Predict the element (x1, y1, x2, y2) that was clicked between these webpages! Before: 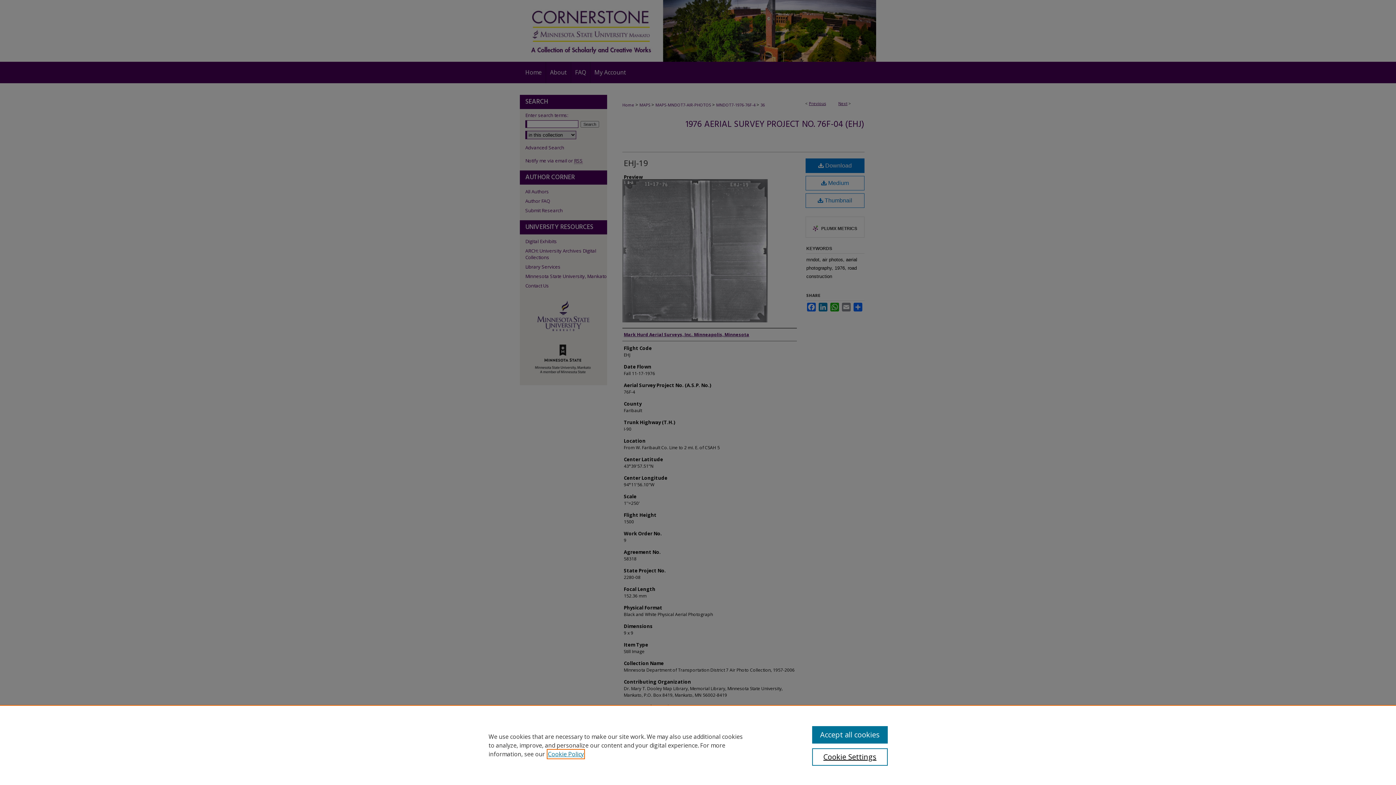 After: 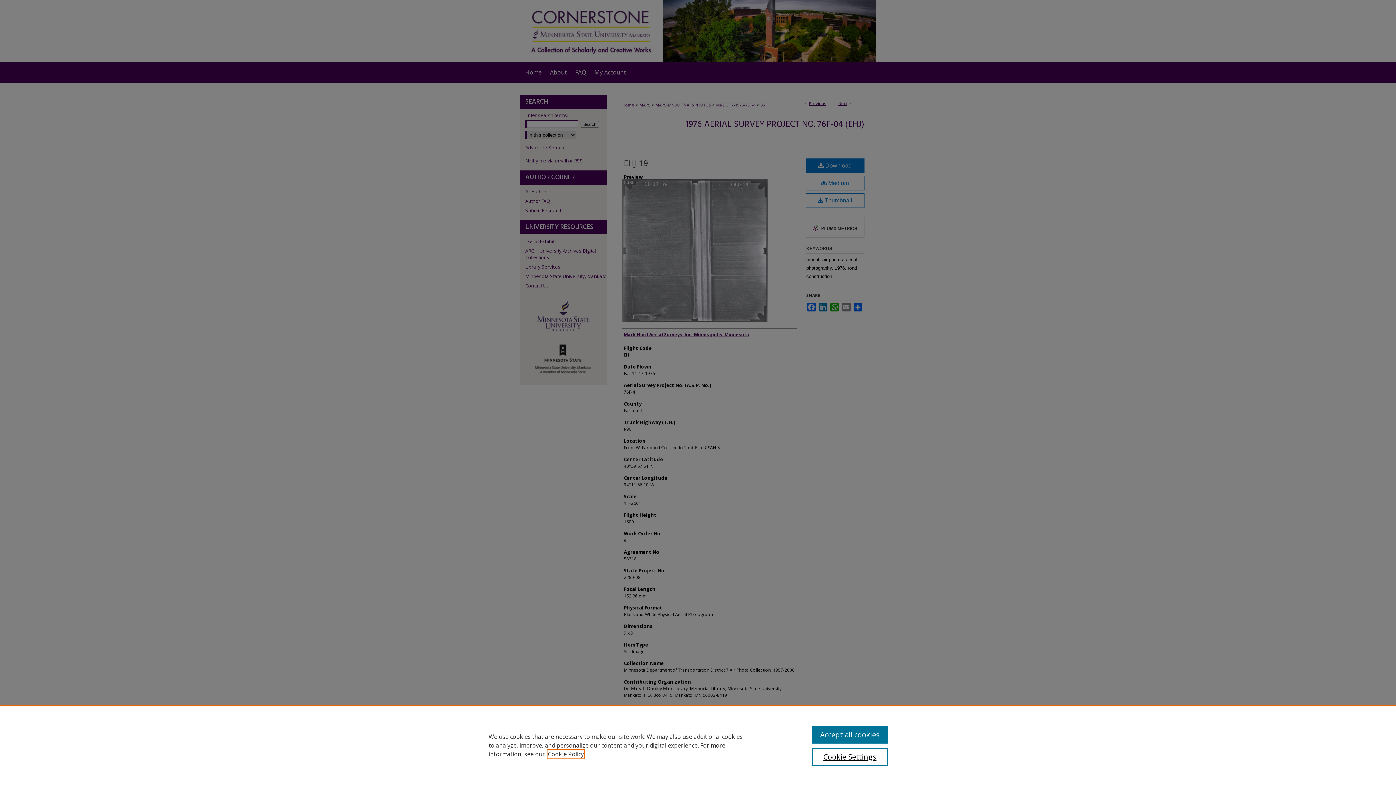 Action: label: , opens in a new tab bbox: (548, 750, 584, 758)